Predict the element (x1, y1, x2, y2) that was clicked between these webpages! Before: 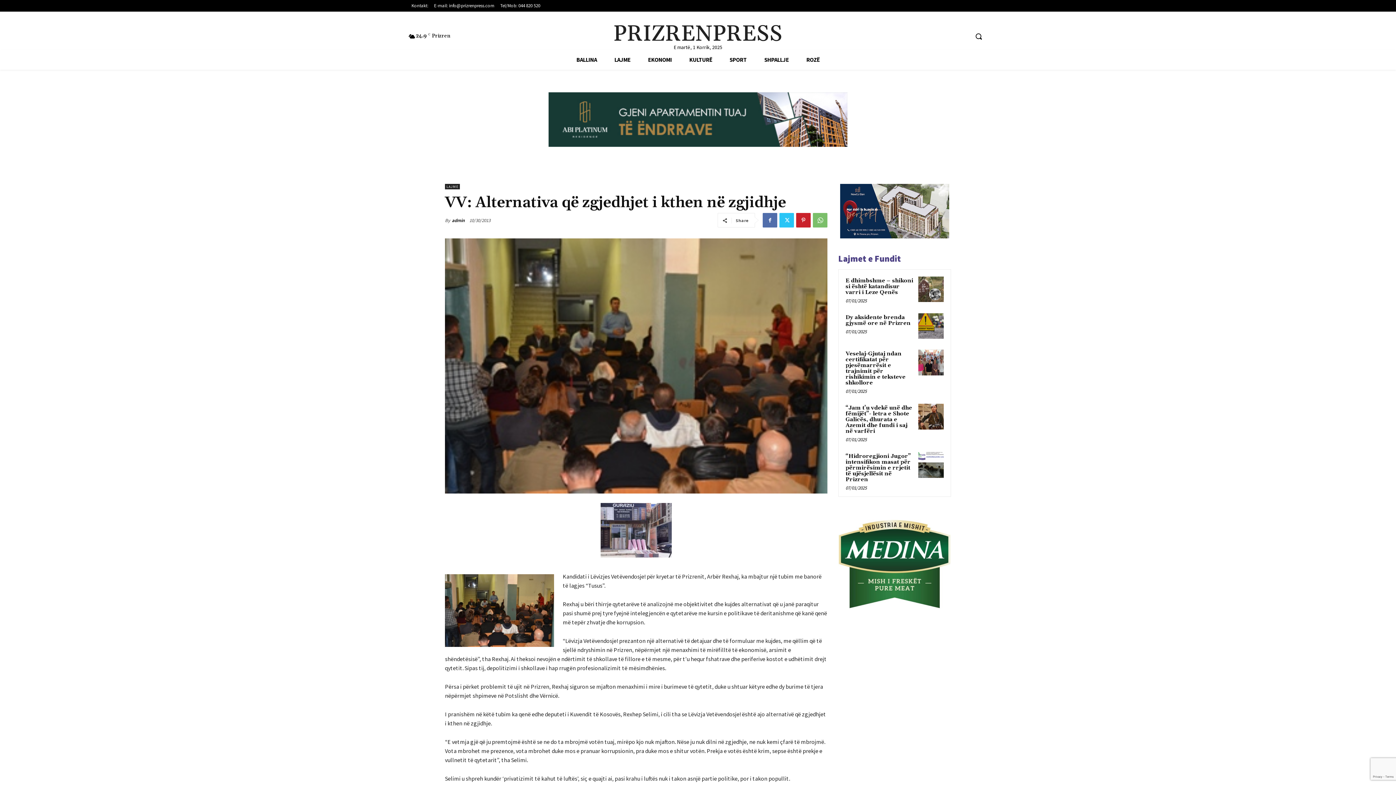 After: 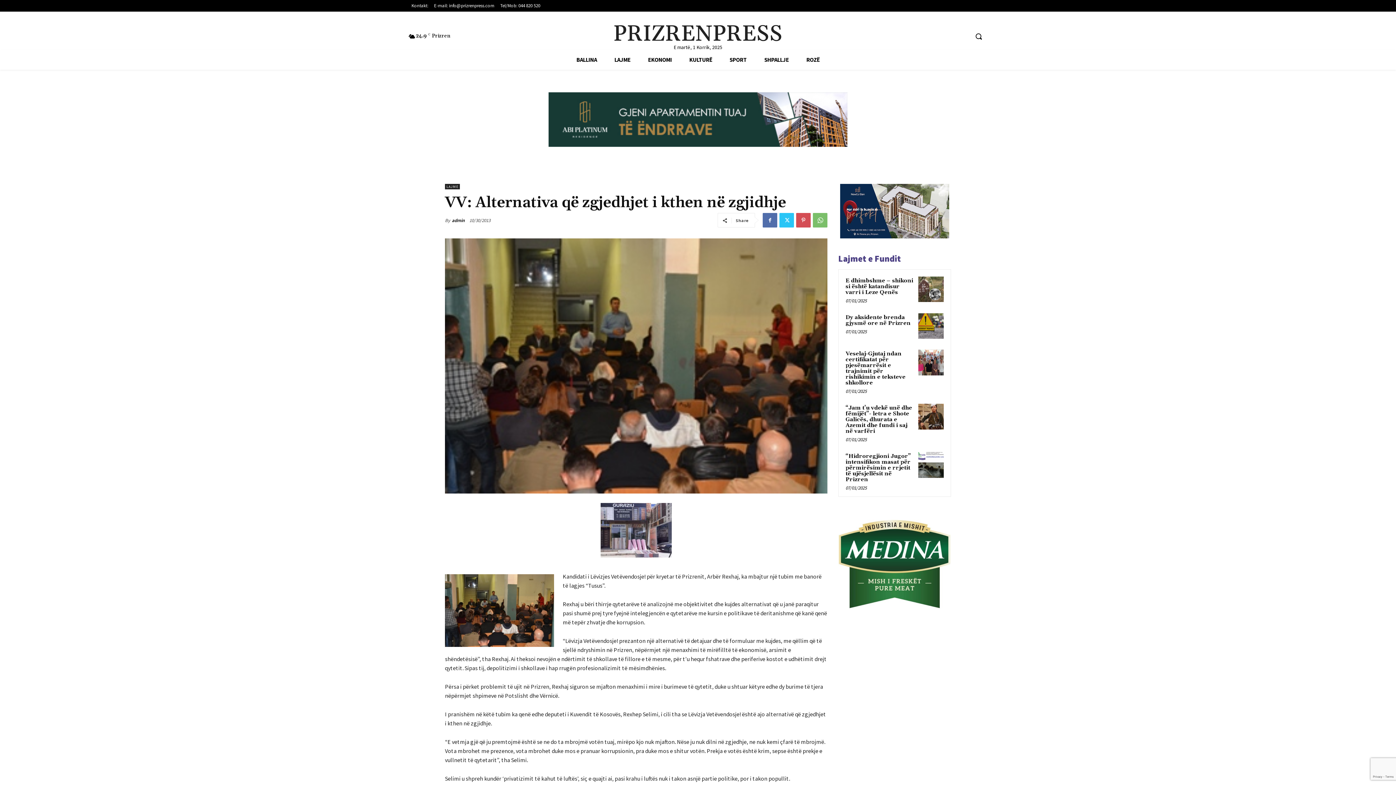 Action: bbox: (796, 213, 810, 227)